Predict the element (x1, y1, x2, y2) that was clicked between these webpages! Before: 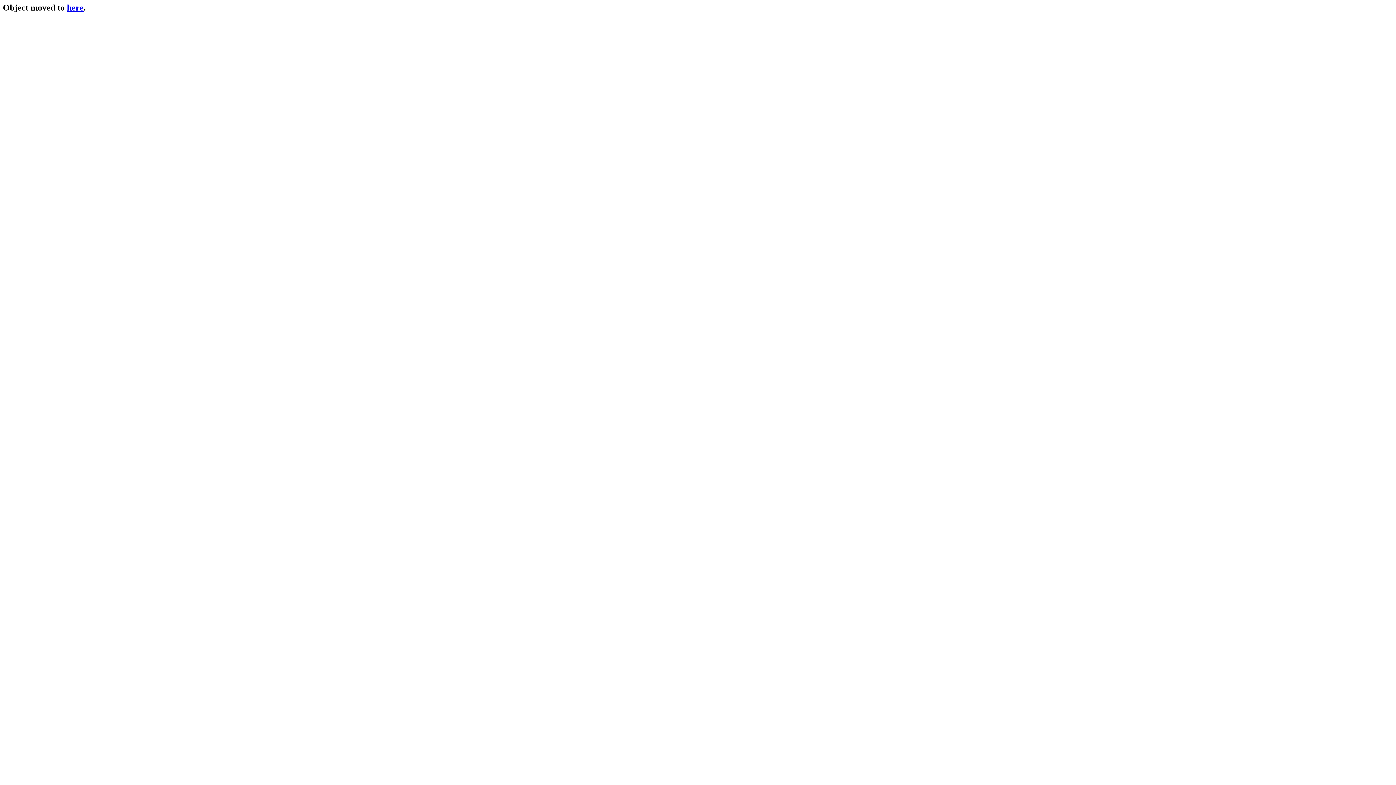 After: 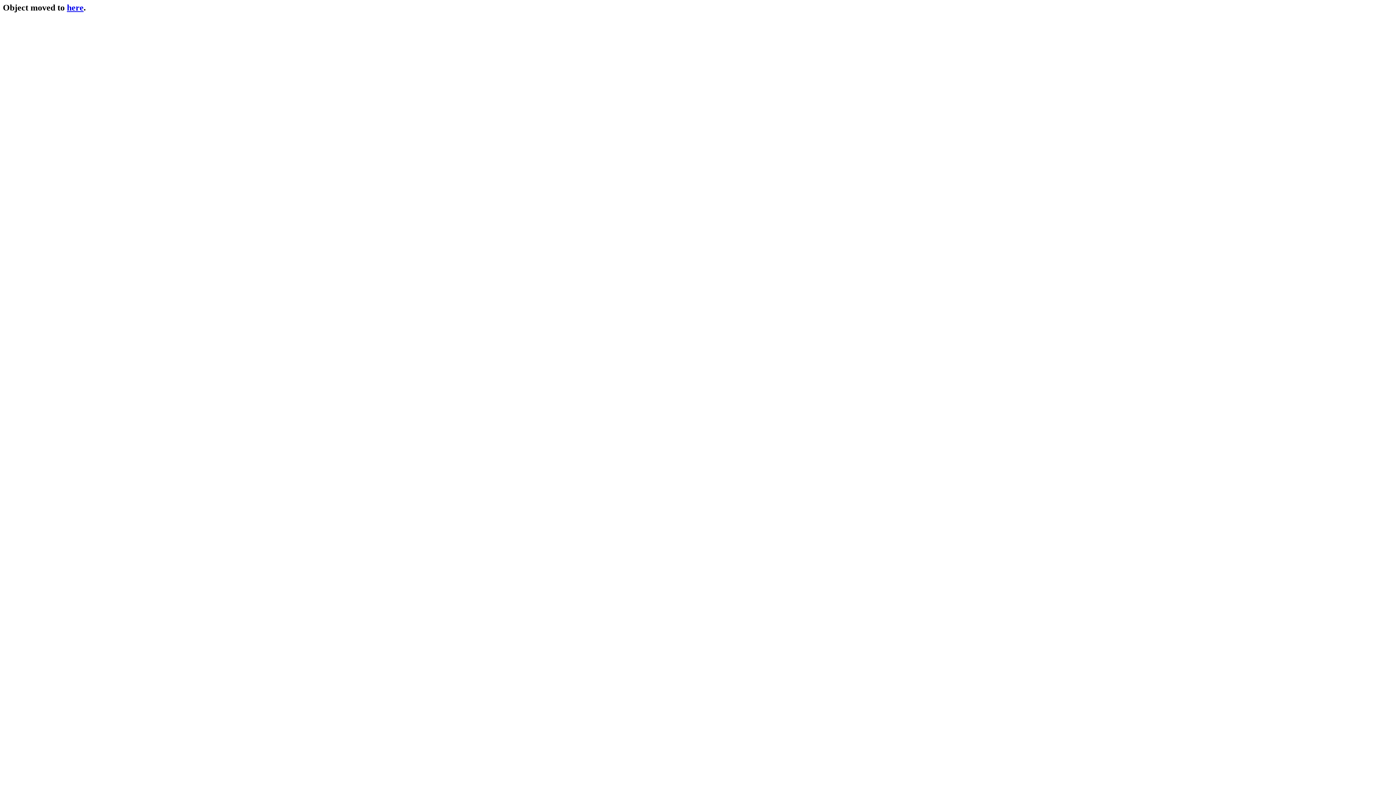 Action: label: here bbox: (66, 2, 83, 12)